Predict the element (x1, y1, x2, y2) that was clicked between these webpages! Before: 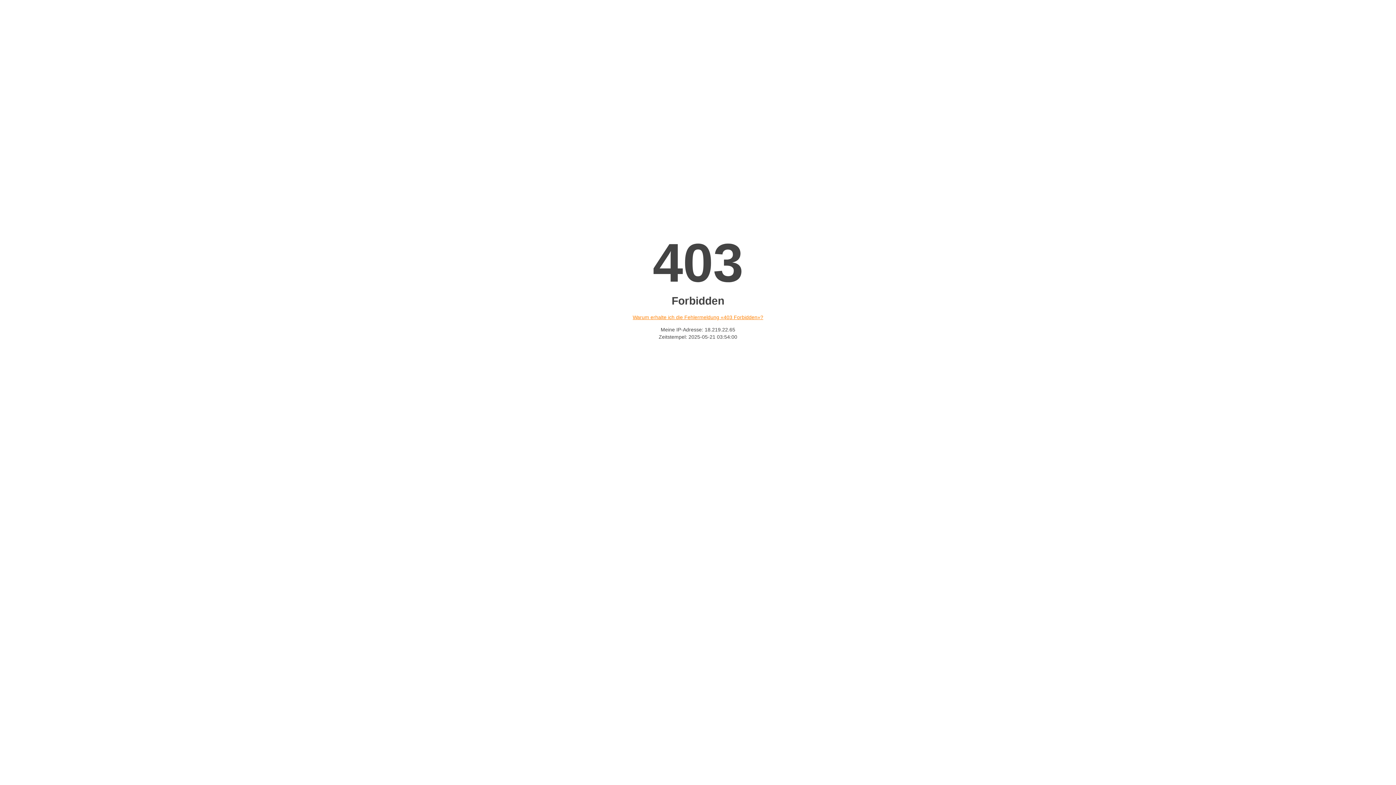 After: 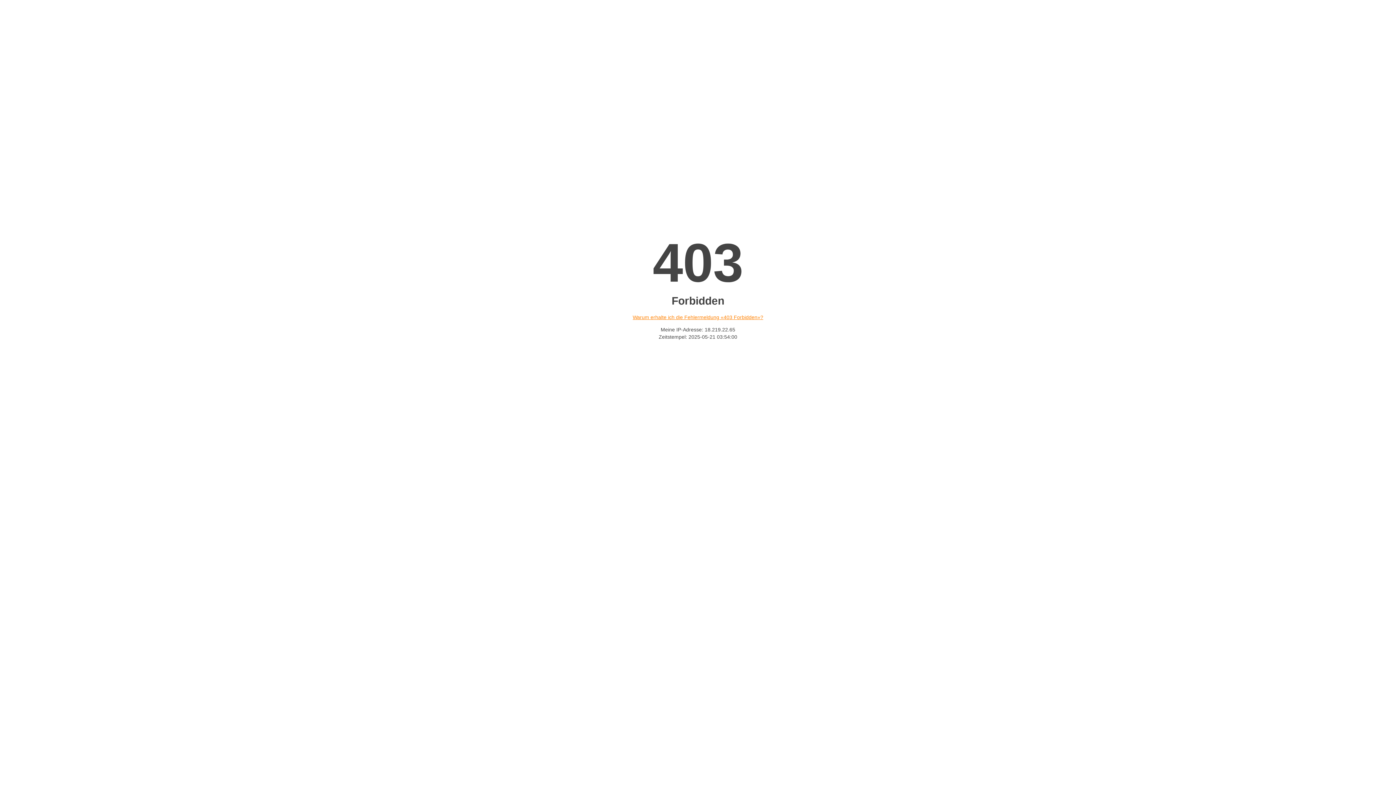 Action: bbox: (632, 314, 763, 320) label: Warum erhalte ich die Fehlermeldung «403 Forbidden»?